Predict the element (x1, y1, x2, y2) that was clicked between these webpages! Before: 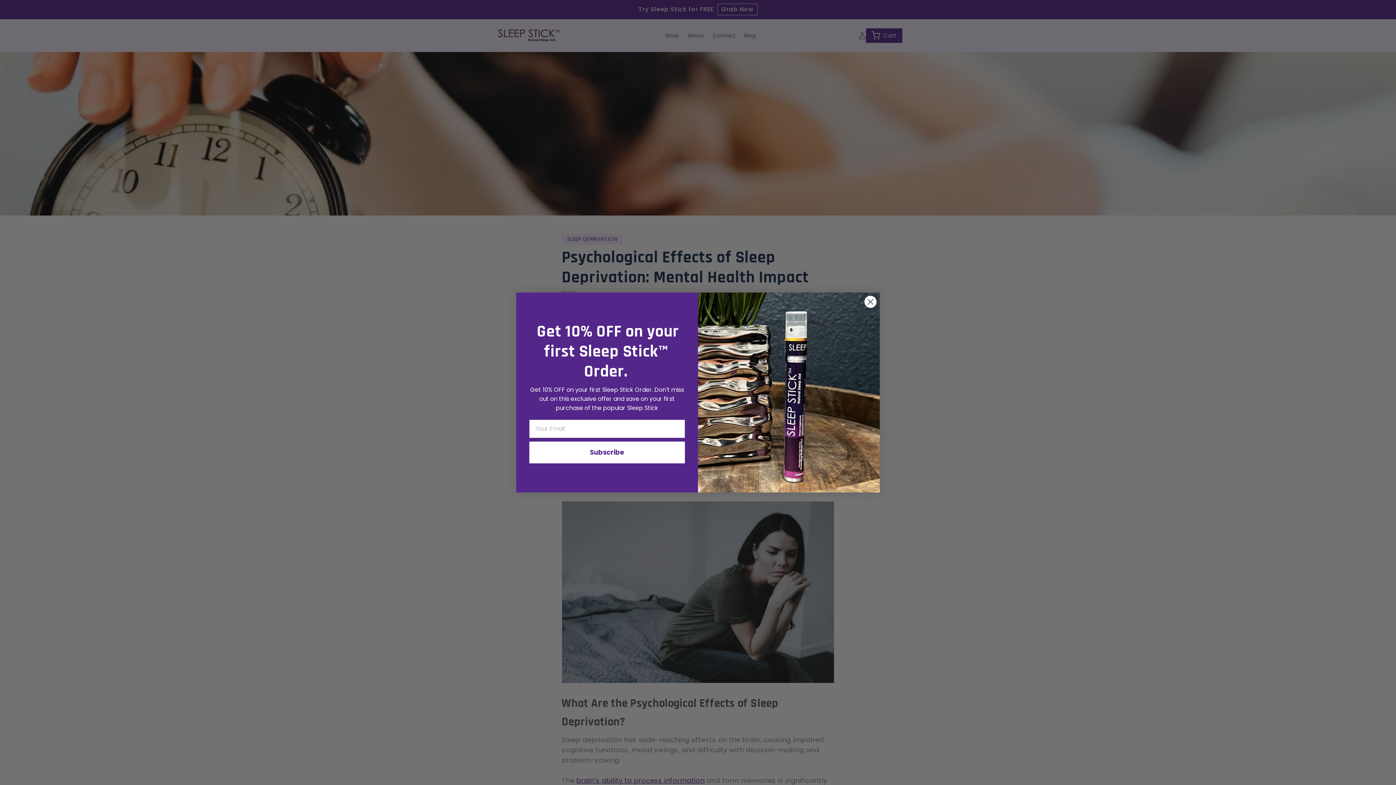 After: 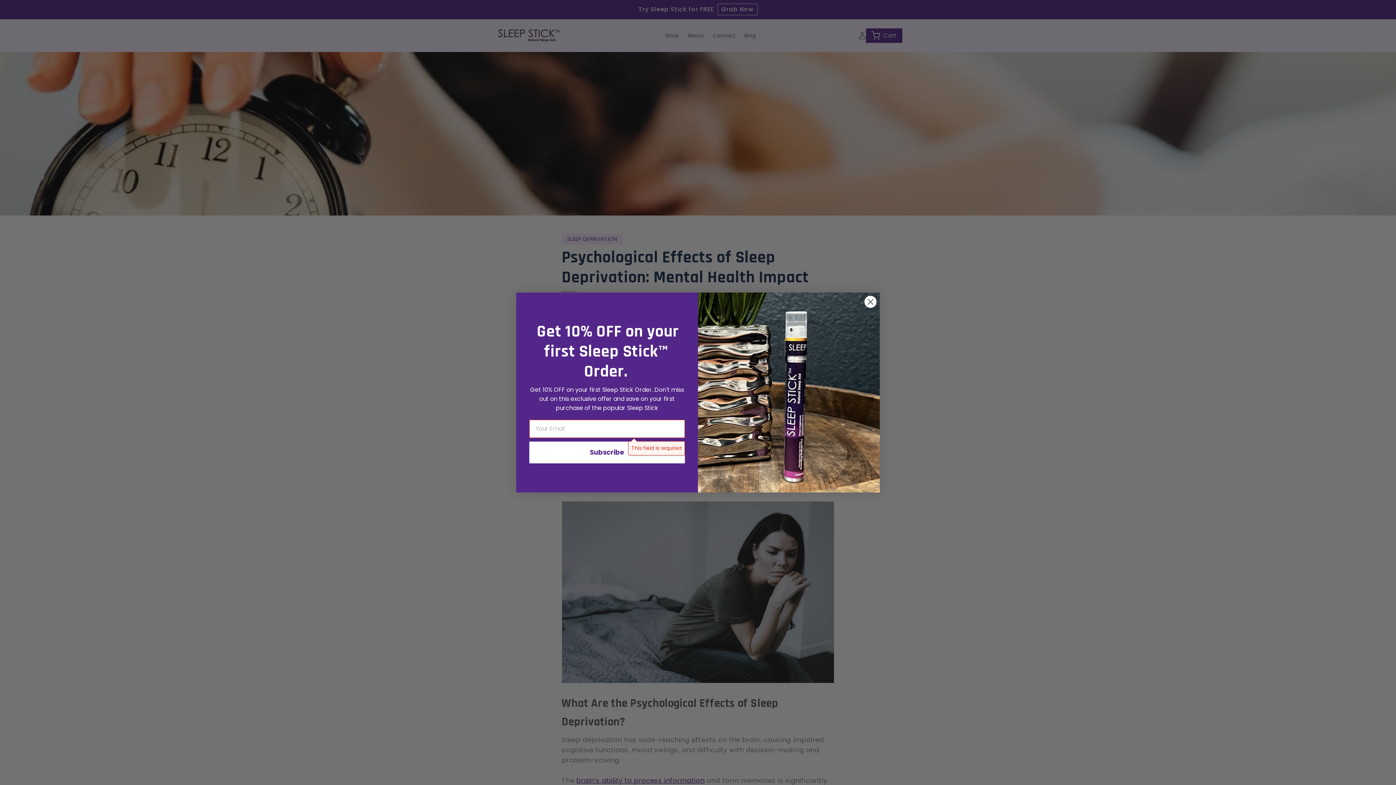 Action: label: Subscribe bbox: (529, 441, 685, 463)